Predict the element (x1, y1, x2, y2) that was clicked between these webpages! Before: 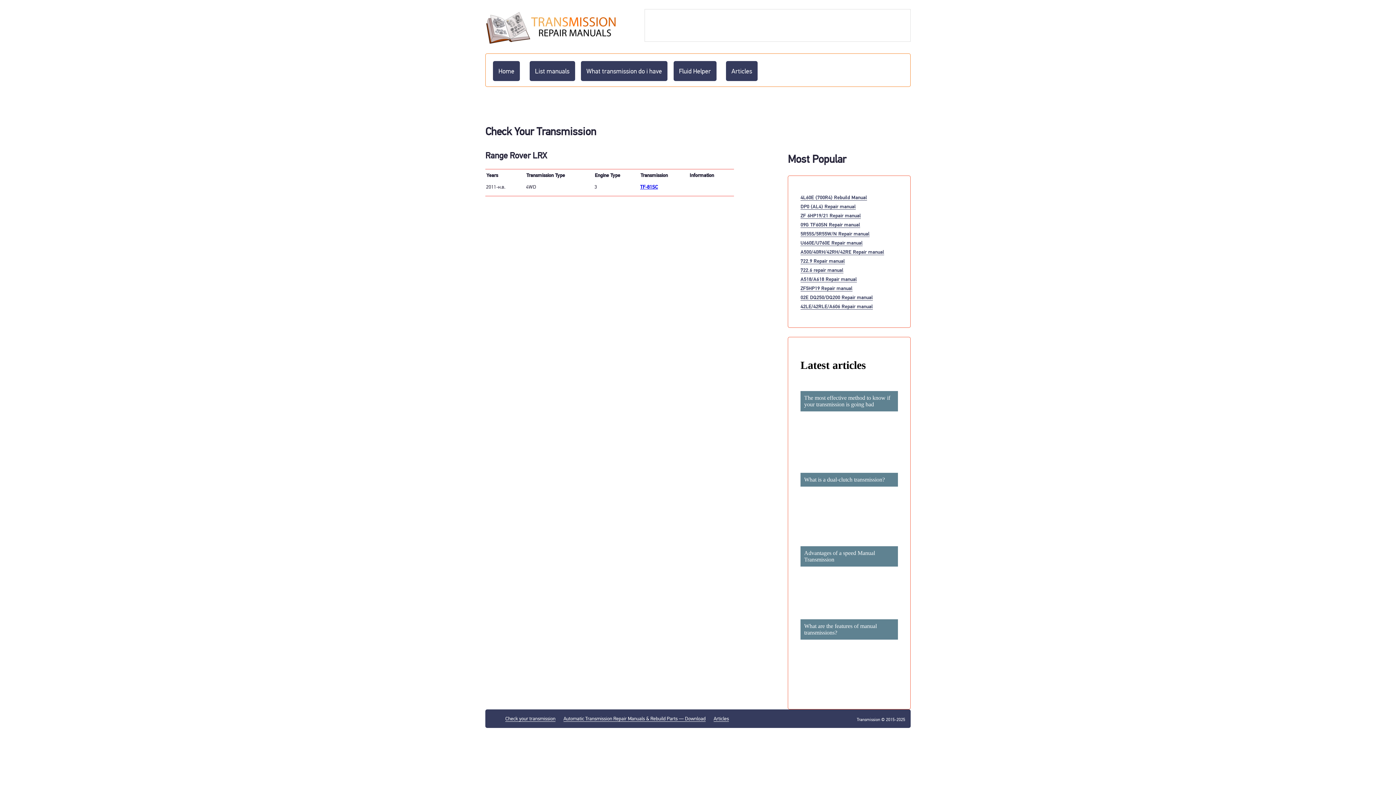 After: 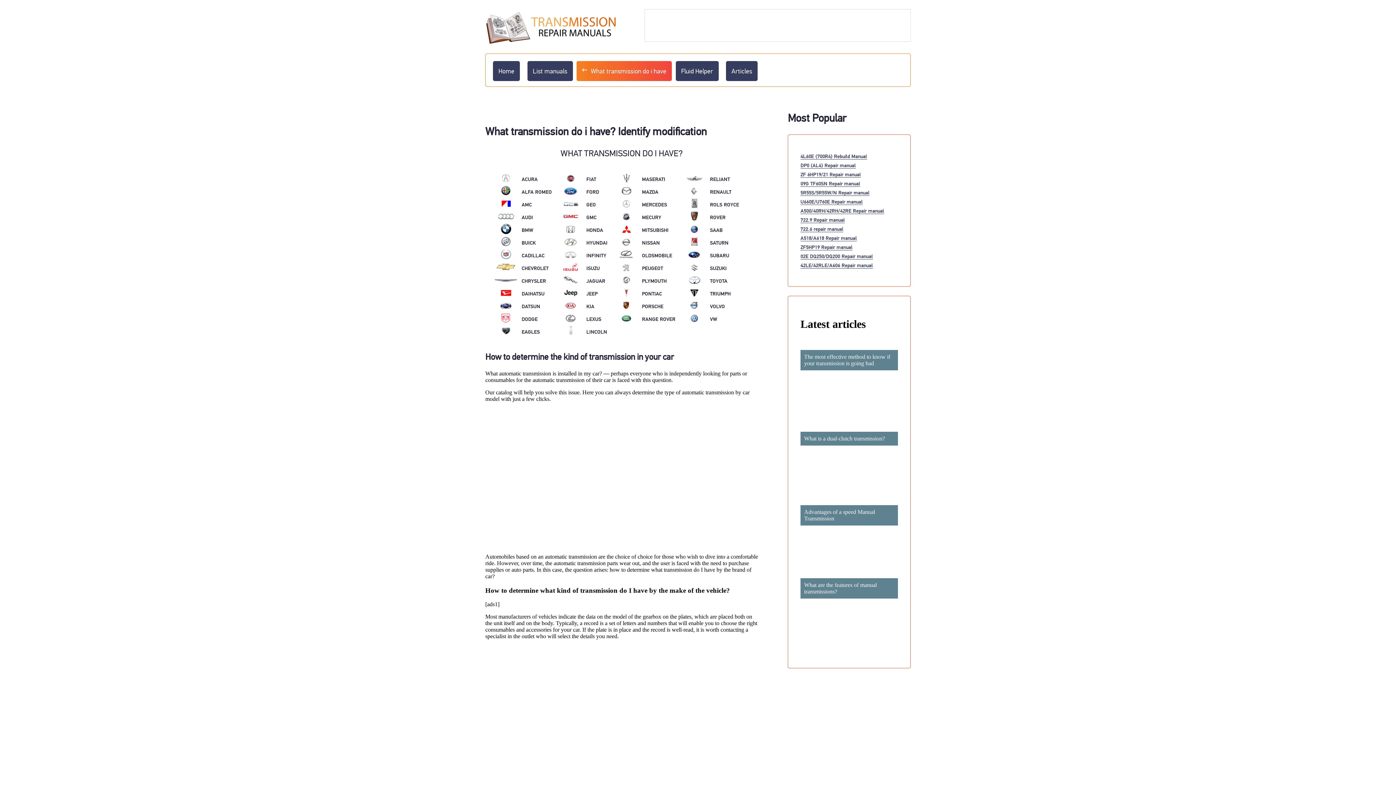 Action: label: Check your transmission bbox: (505, 716, 555, 722)